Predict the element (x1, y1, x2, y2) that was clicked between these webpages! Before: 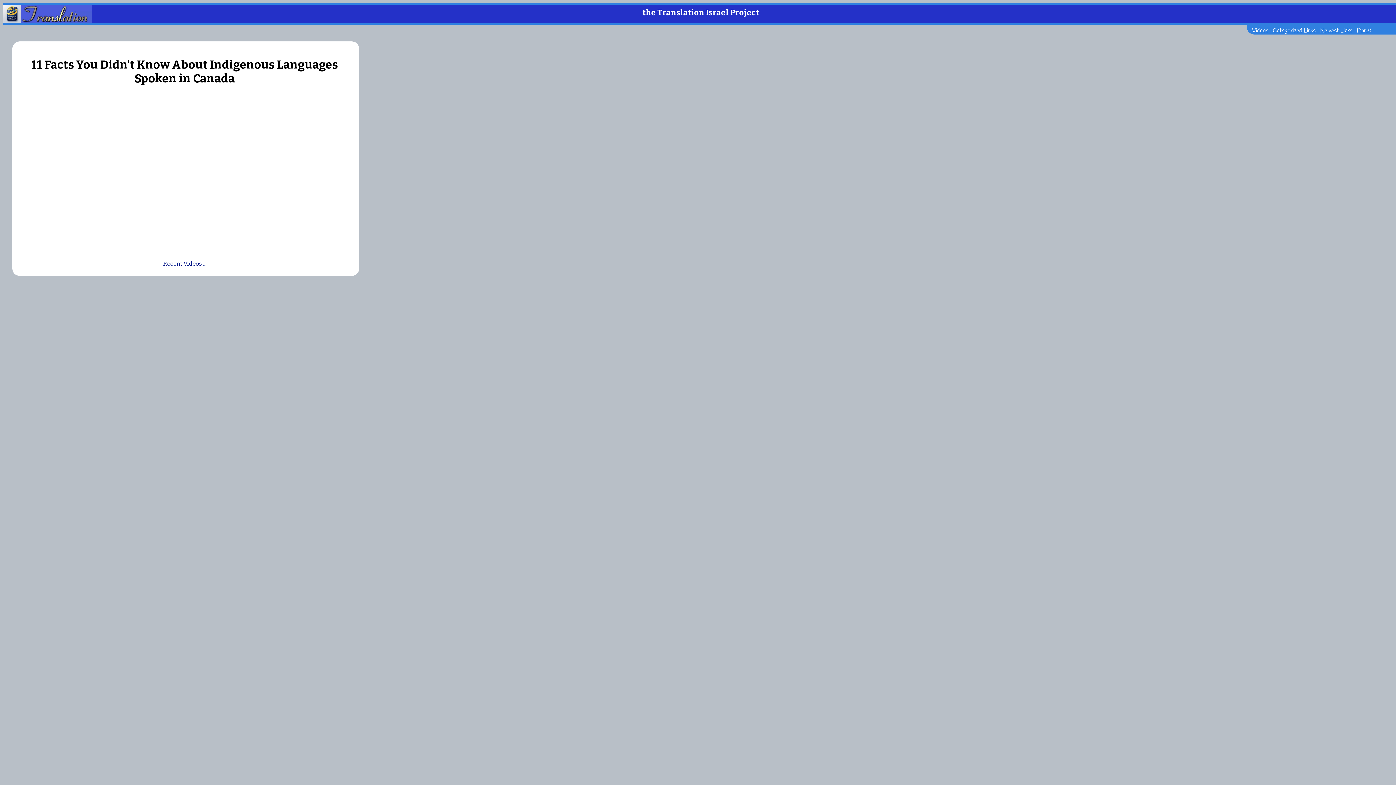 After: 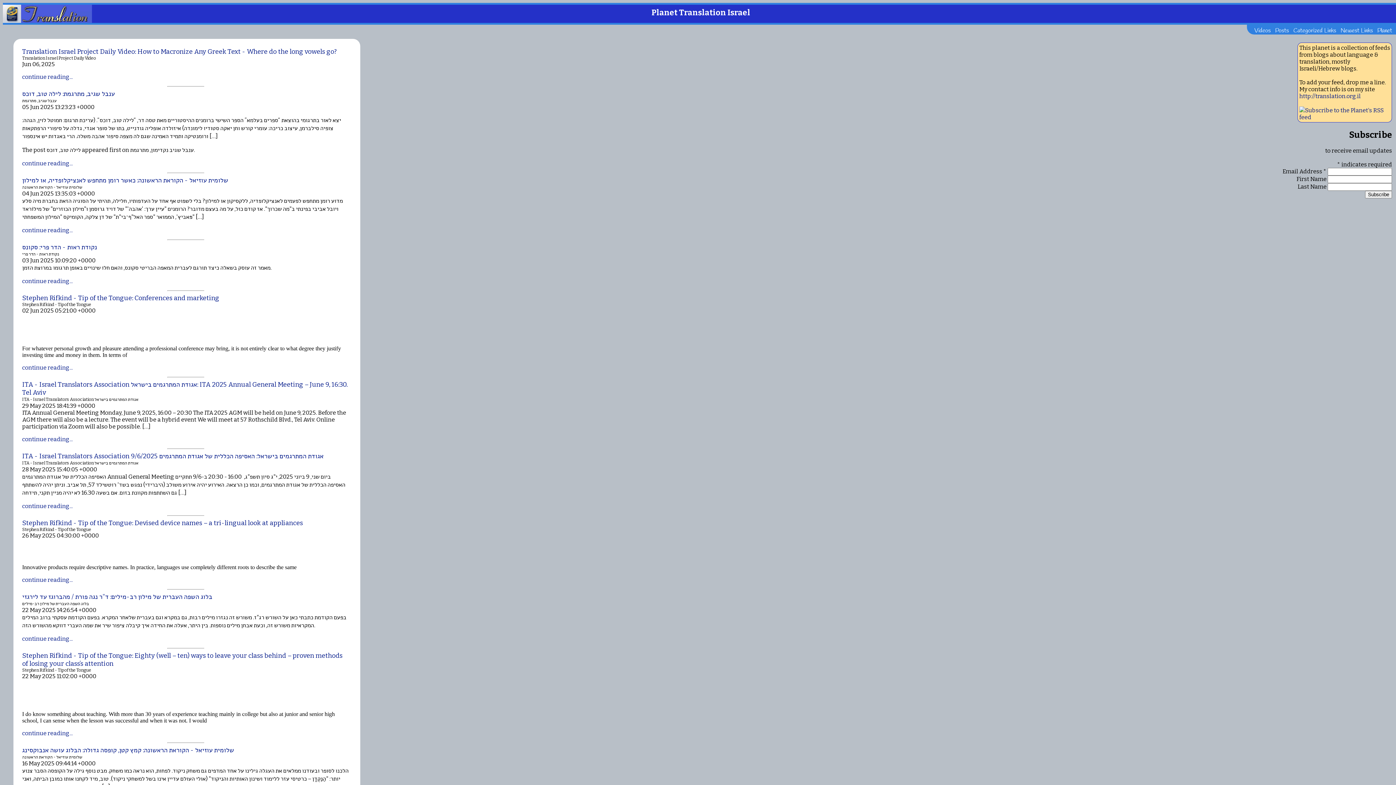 Action: label: Planet bbox: (1357, 26, 1372, 34)